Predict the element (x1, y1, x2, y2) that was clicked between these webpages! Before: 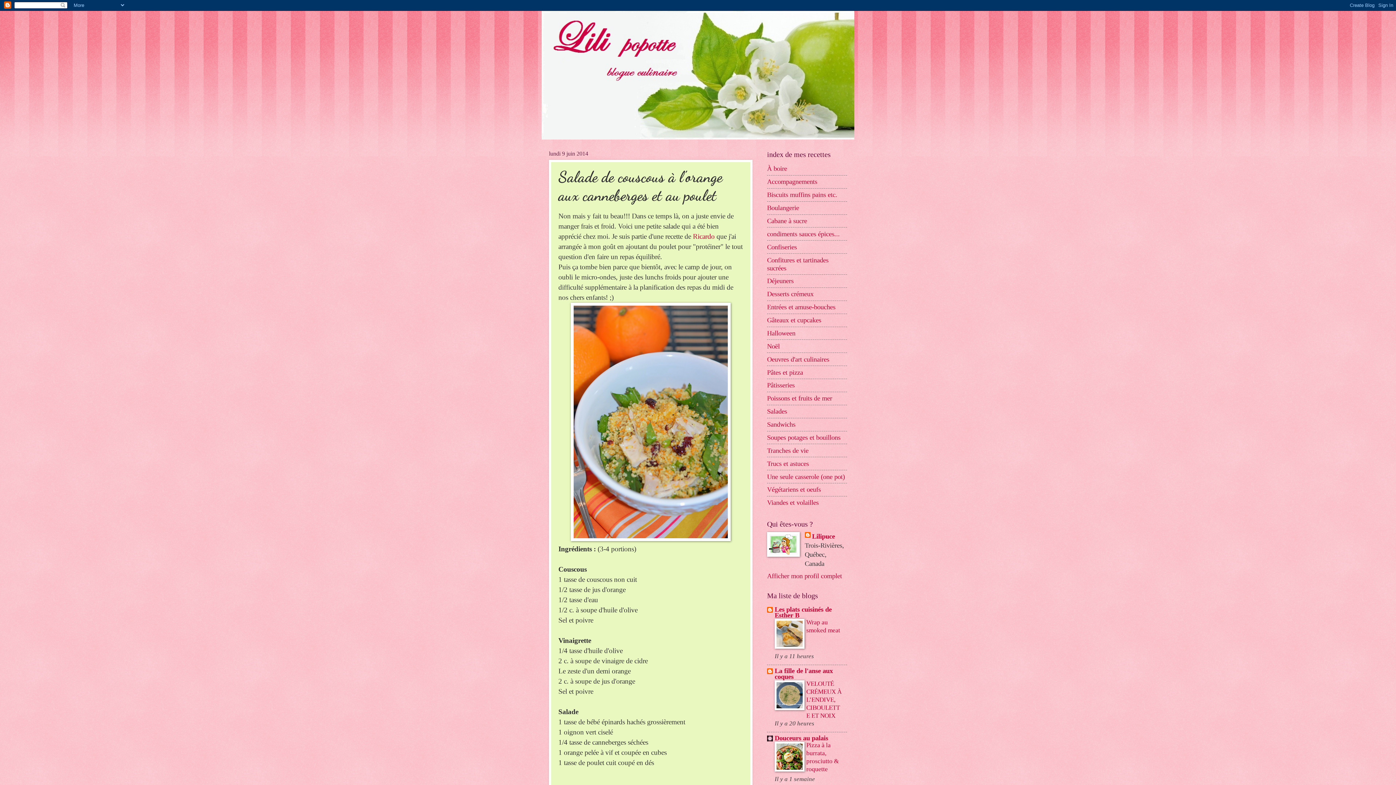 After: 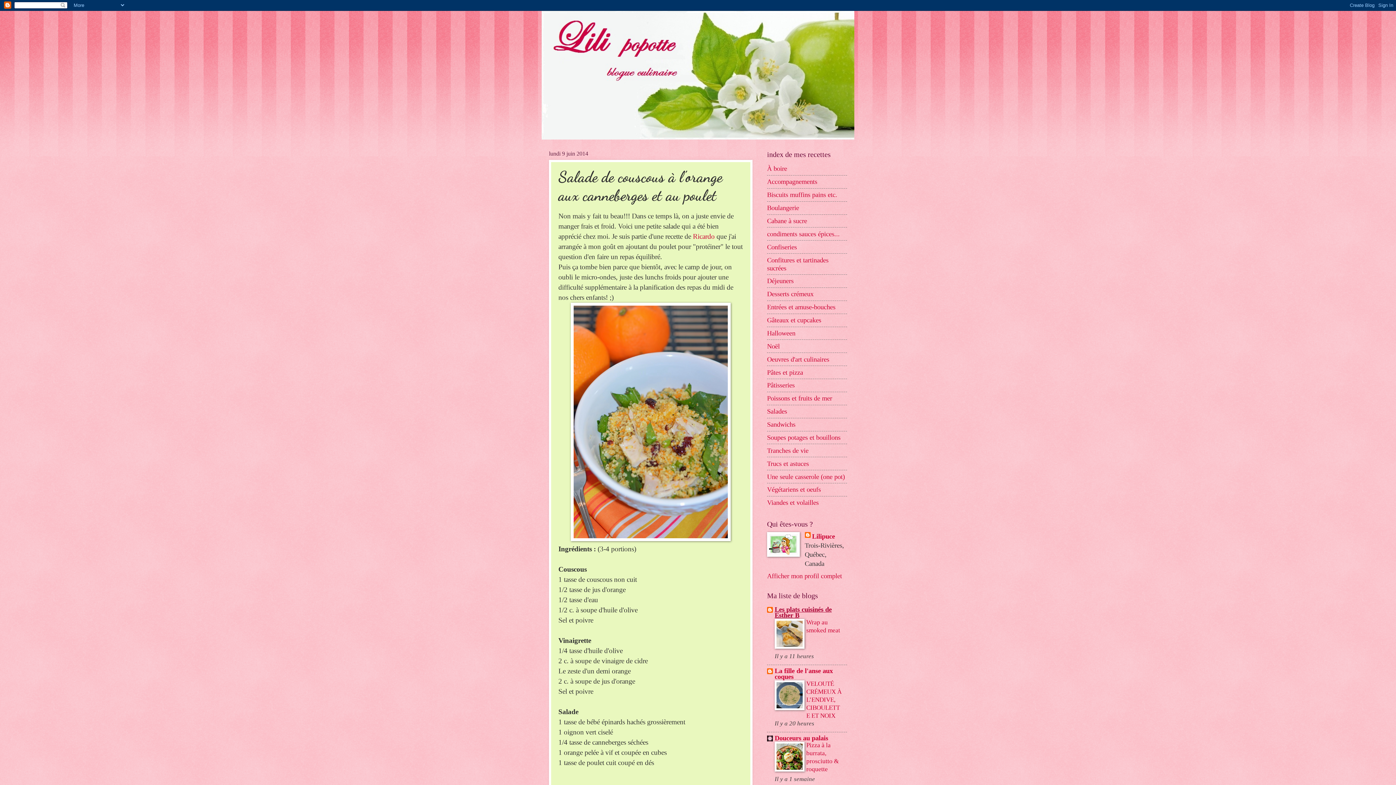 Action: label: Les plats cuisinés de Esther B bbox: (774, 606, 832, 619)